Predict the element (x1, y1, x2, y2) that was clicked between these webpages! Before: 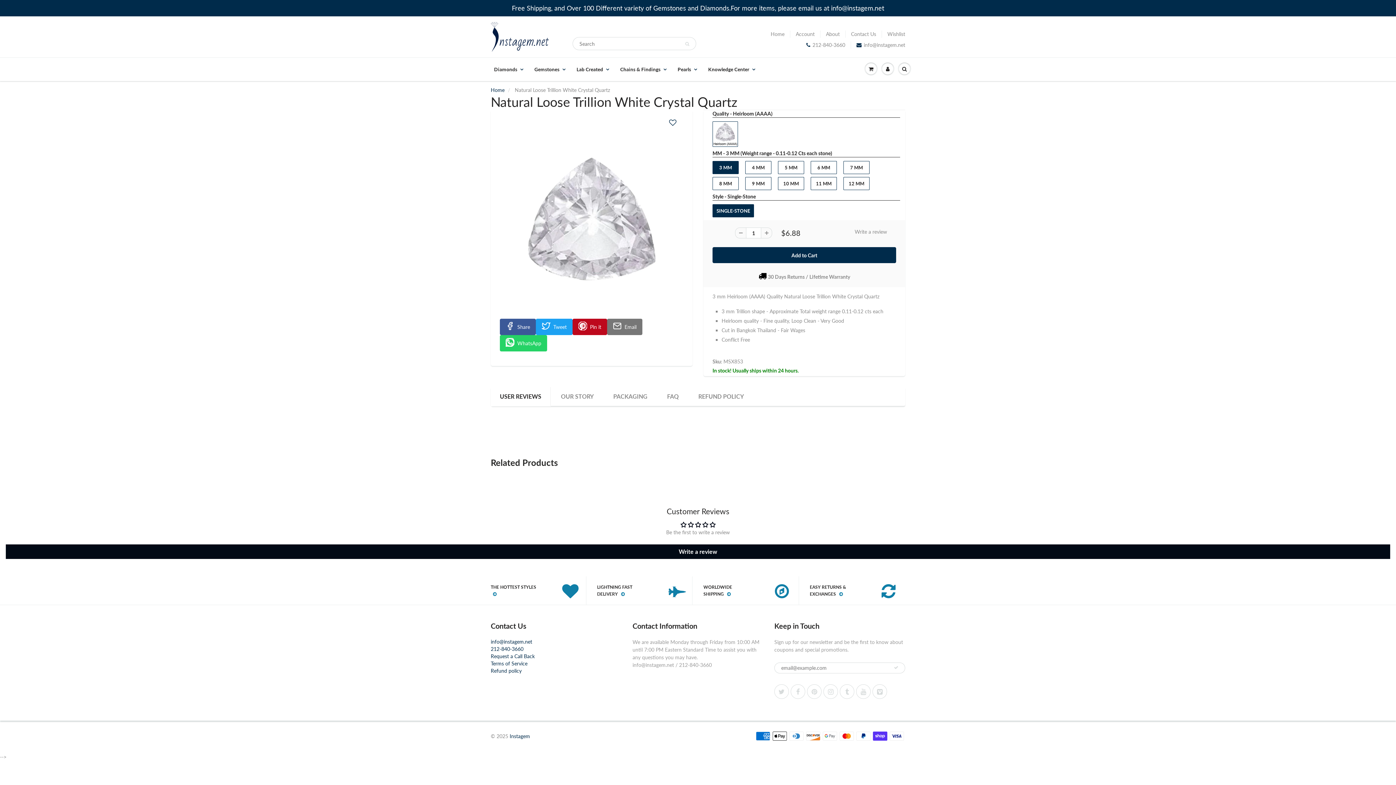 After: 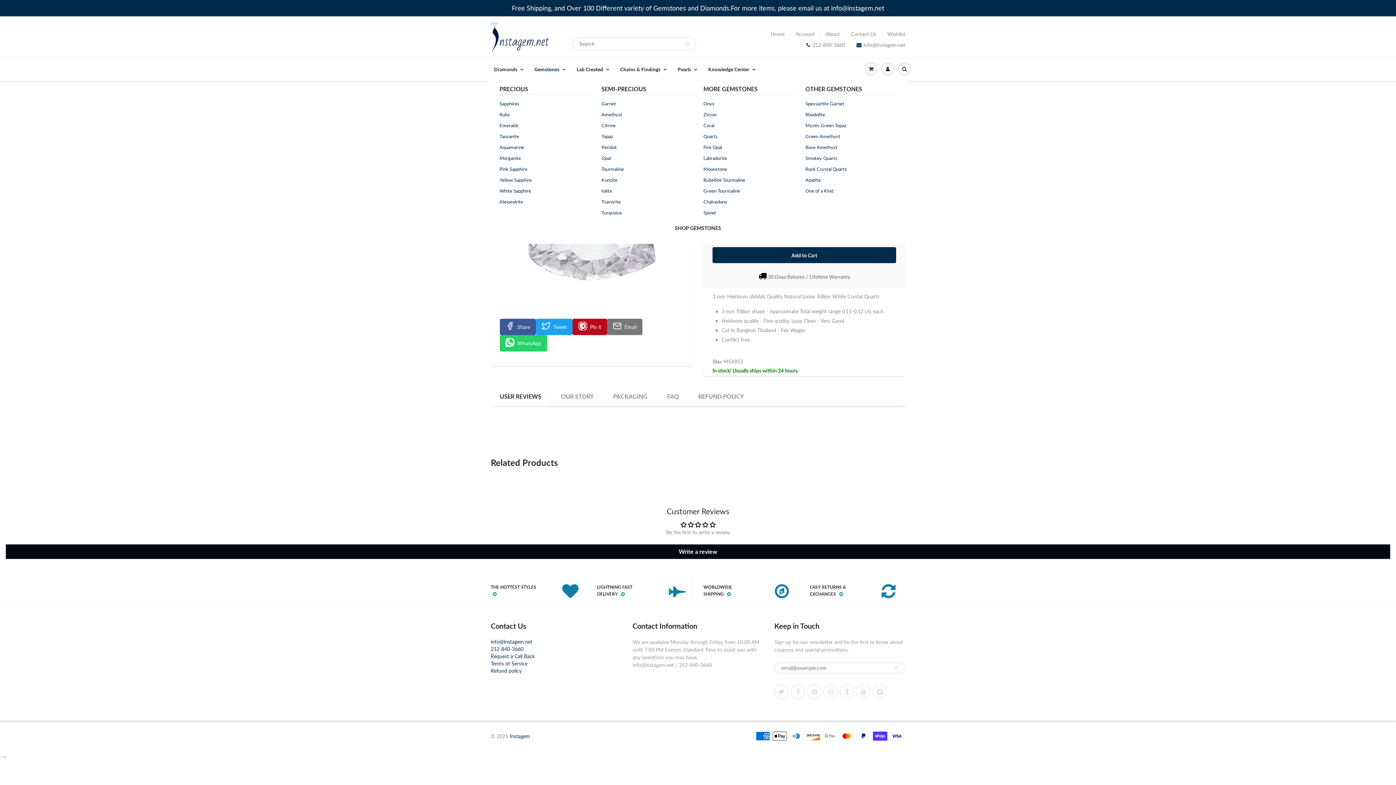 Action: bbox: (529, 58, 571, 80) label: Gemstones